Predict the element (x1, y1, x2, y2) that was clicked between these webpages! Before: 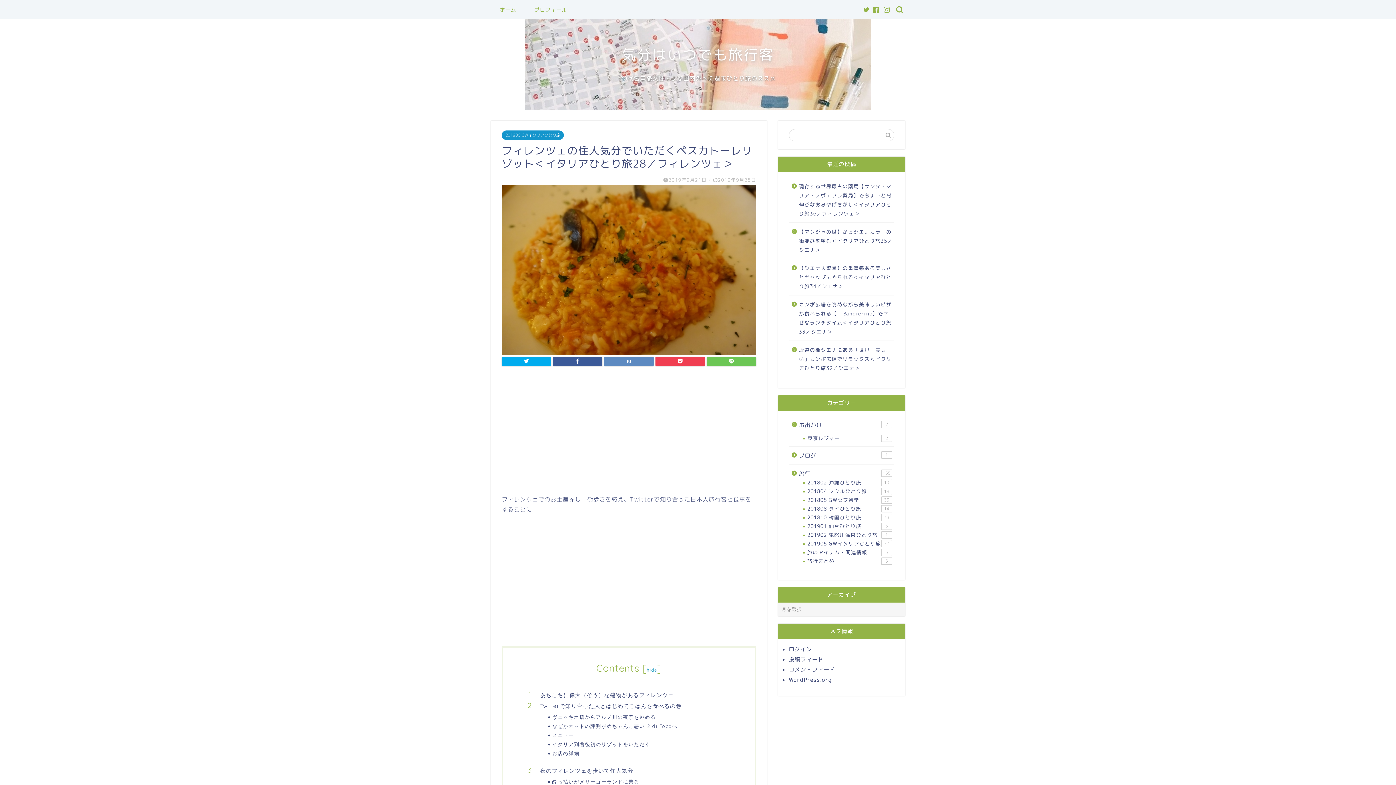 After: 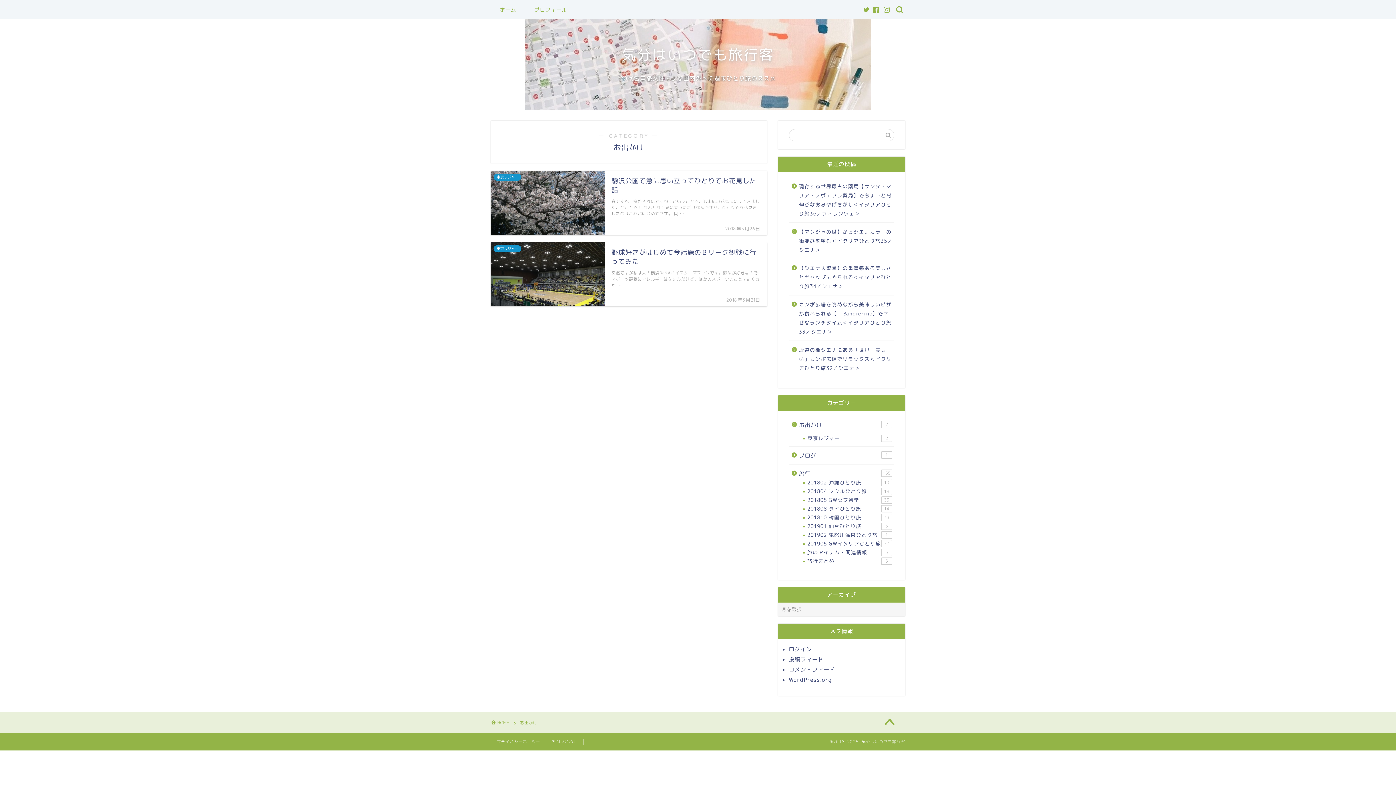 Action: bbox: (789, 416, 893, 434) label: お出かけ
2